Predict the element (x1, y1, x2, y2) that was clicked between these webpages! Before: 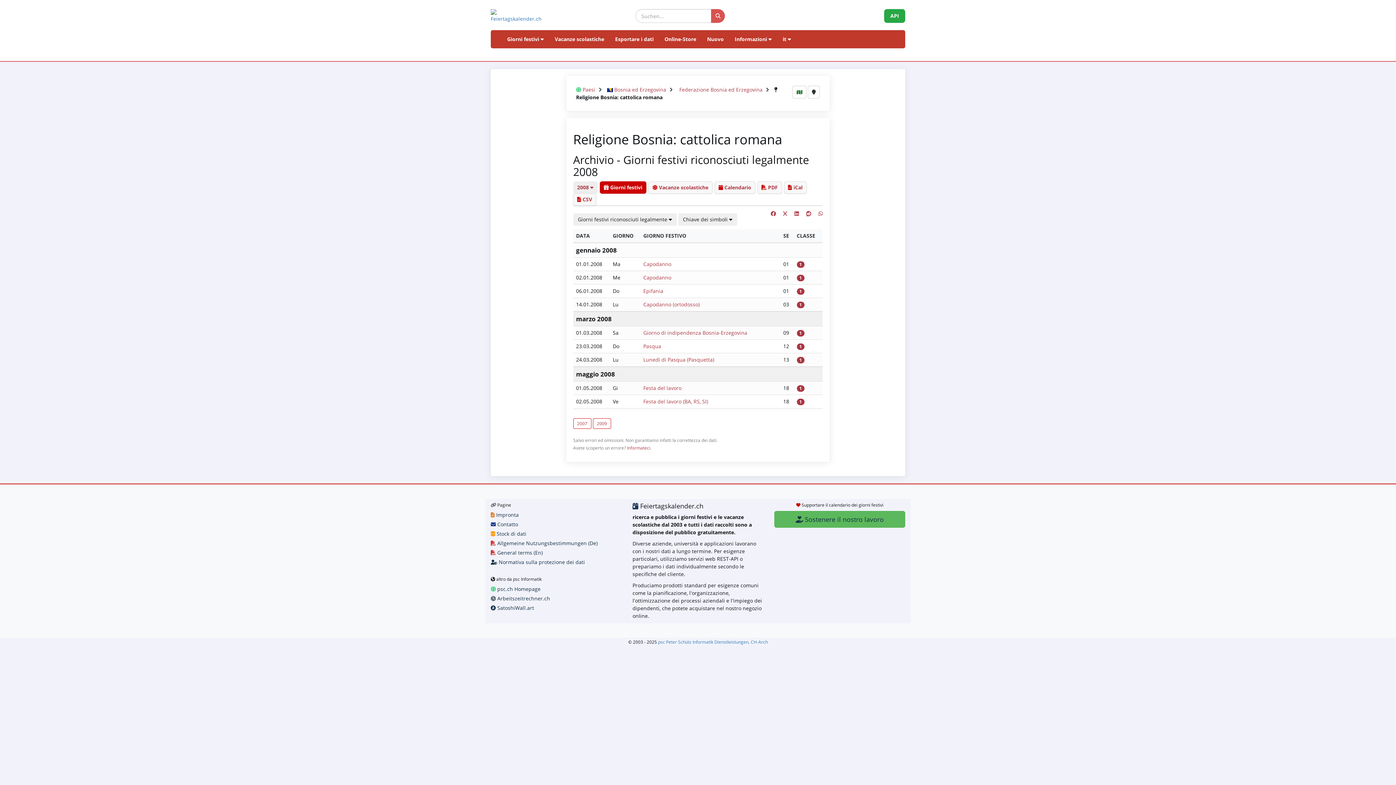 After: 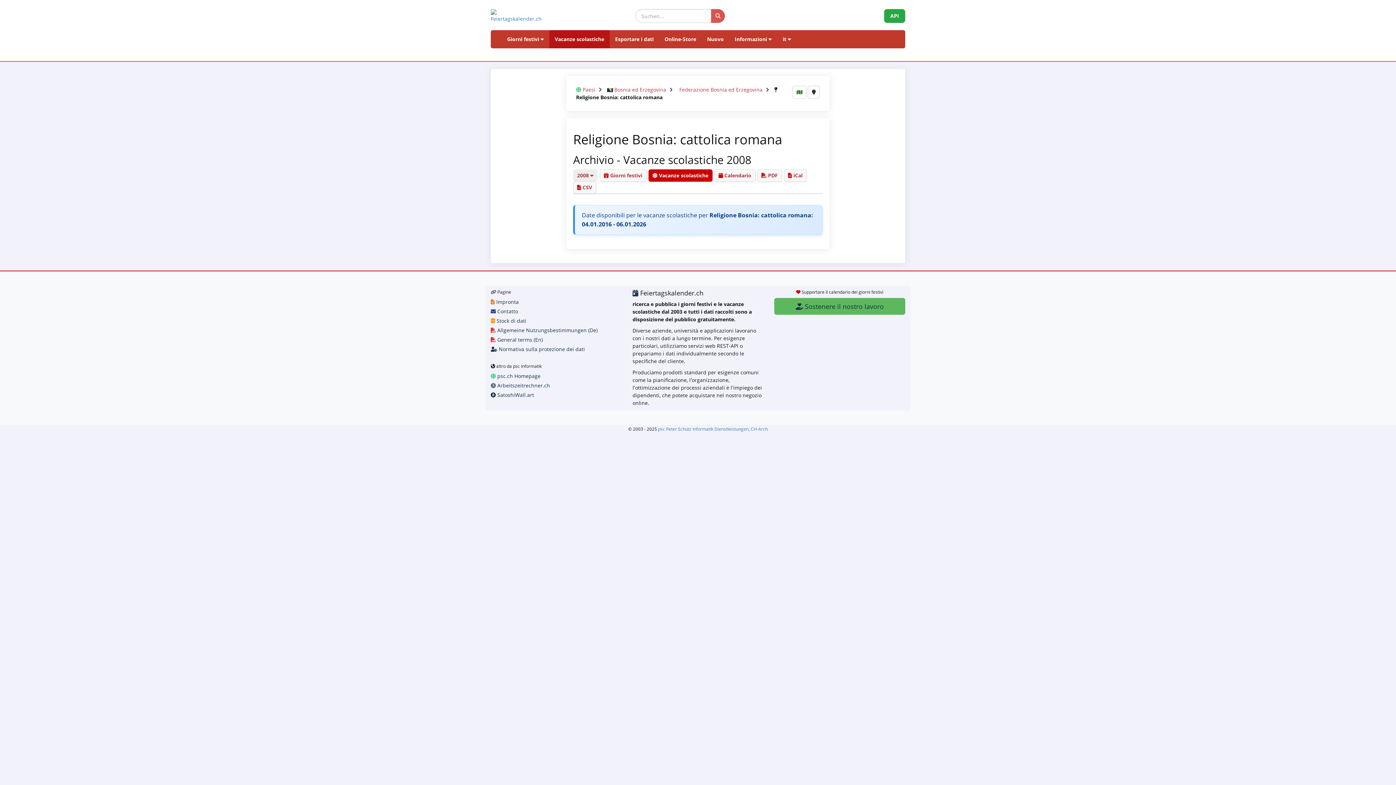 Action: bbox: (549, 30, 609, 48) label: Vacanze scolastiche